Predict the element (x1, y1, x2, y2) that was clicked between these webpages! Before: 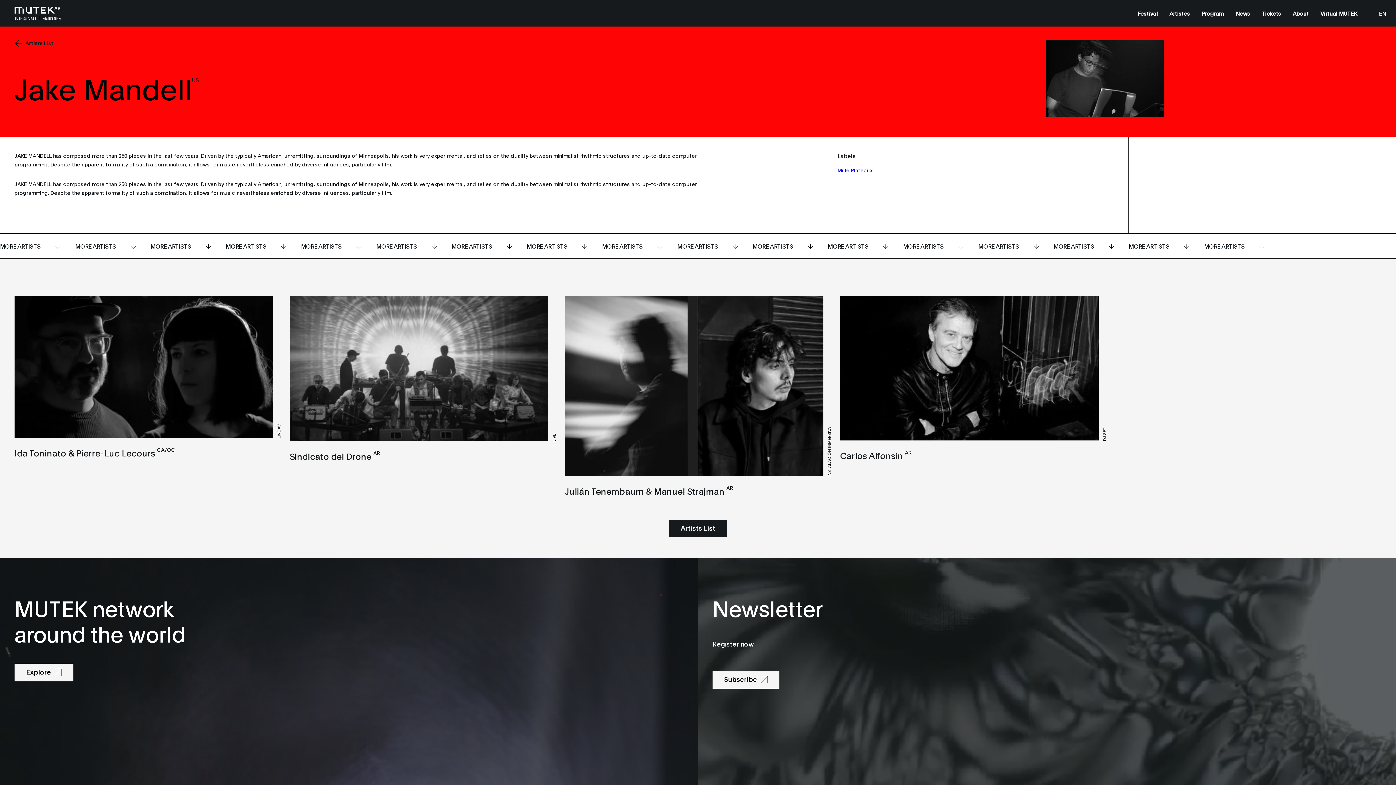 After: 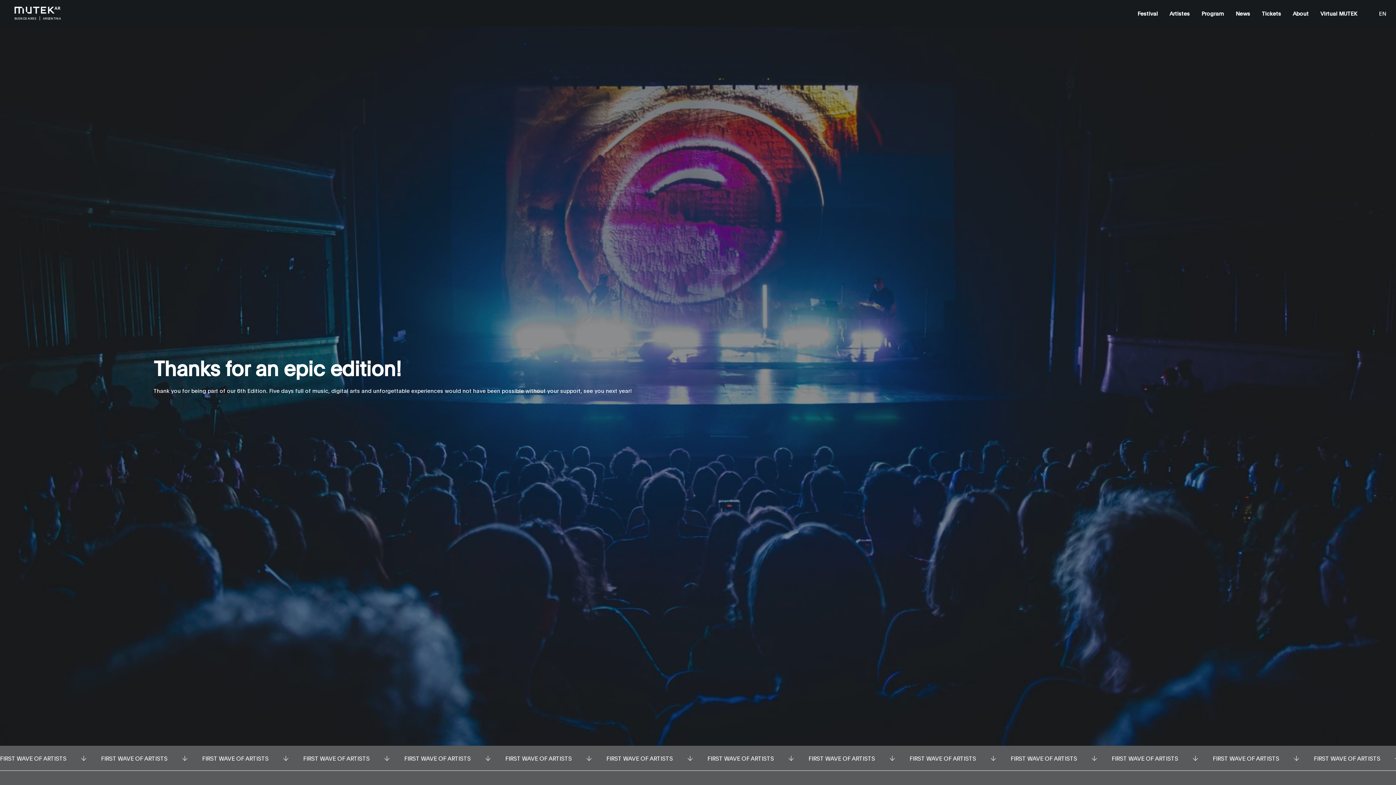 Action: bbox: (14, 6, 60, 14)